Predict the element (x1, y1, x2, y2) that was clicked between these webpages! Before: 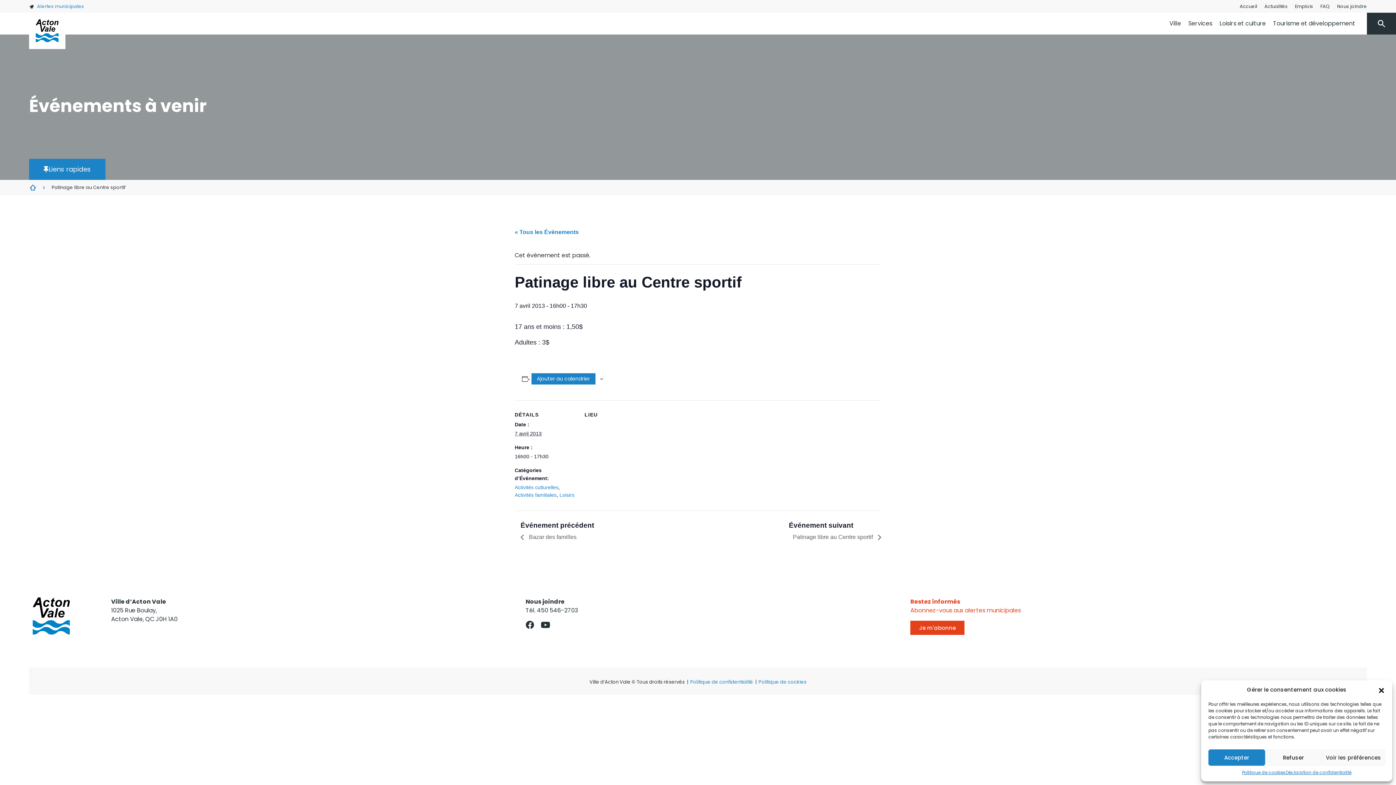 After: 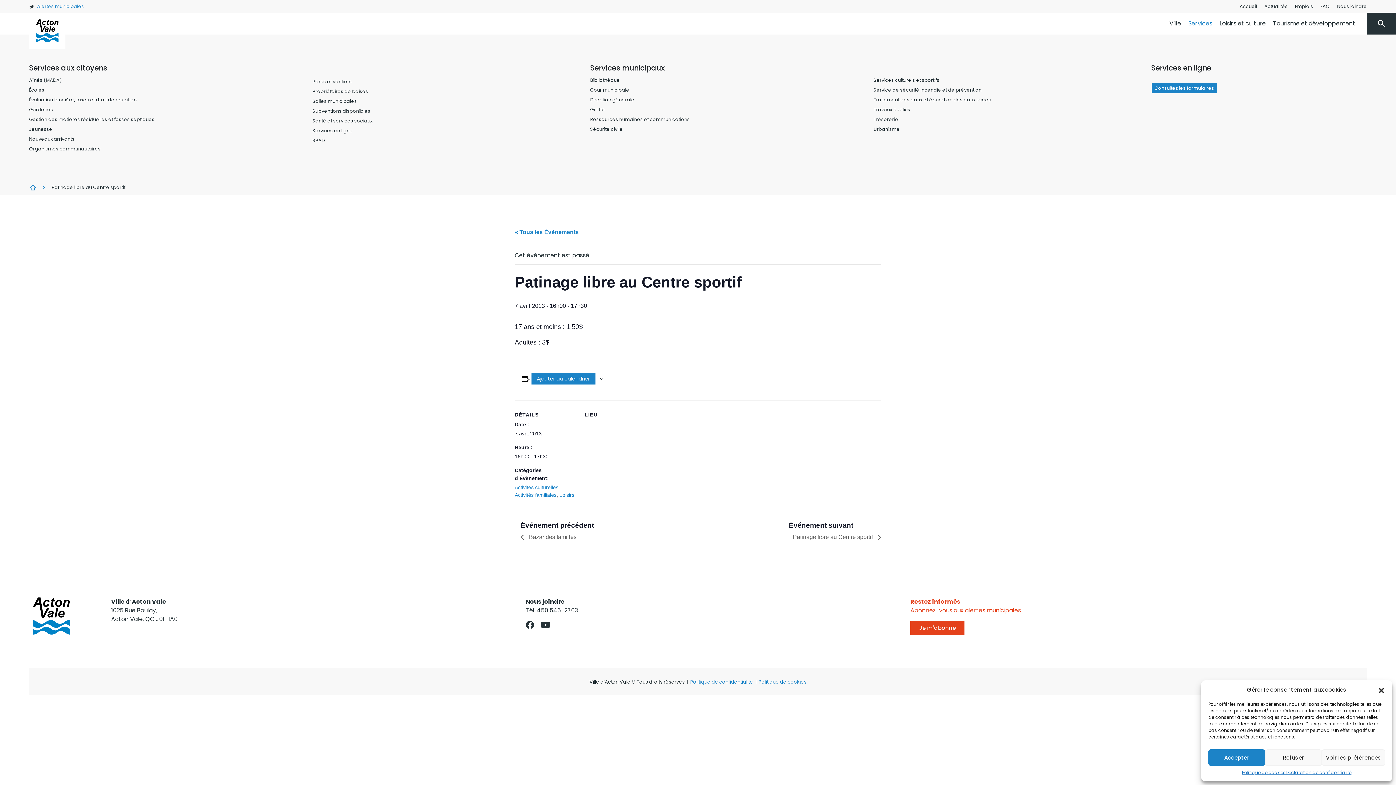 Action: bbox: (1185, 16, 1217, 30) label: Services